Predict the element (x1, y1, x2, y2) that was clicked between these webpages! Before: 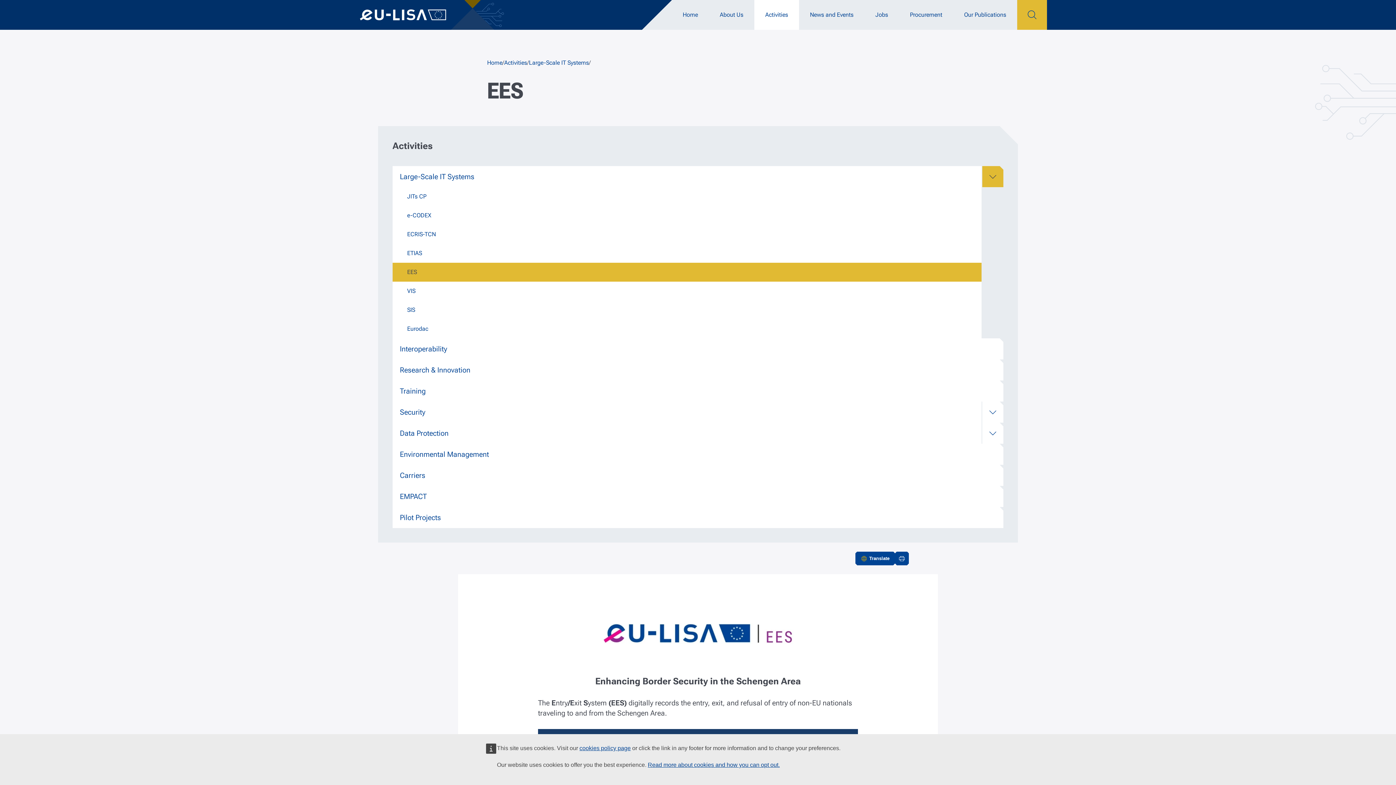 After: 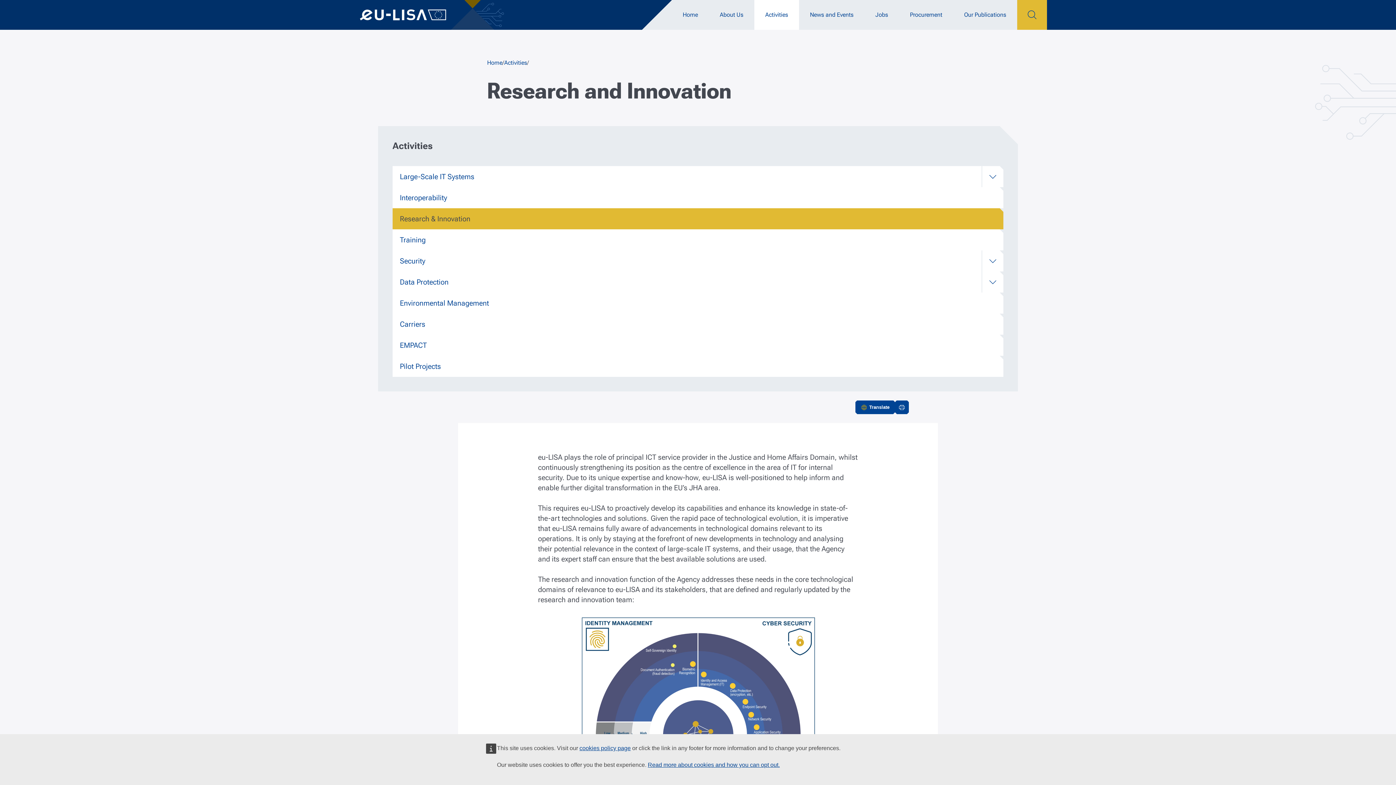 Action: bbox: (392, 359, 1003, 380) label: Research & Innovation